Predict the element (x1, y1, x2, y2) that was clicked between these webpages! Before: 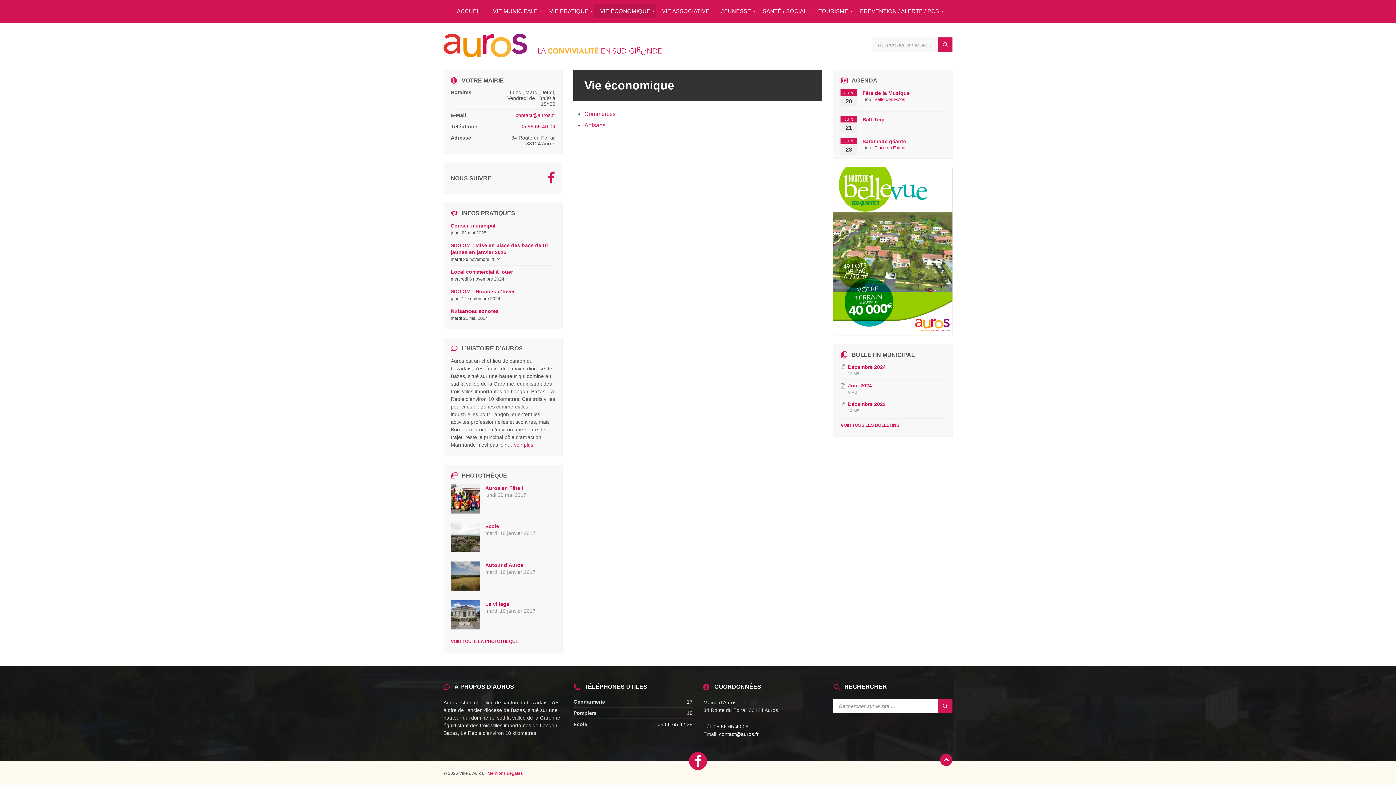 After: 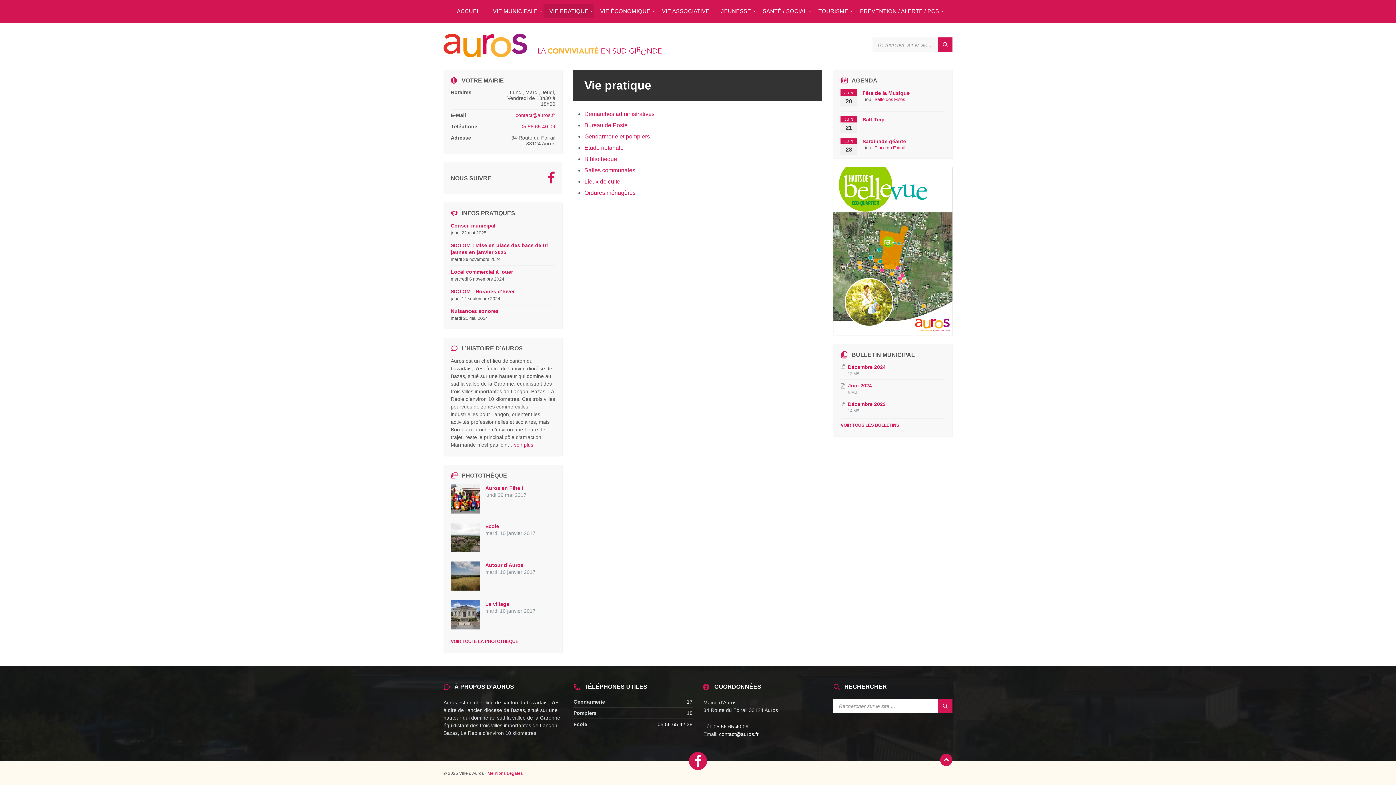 Action: bbox: (543, 3, 594, 18) label: VIE PRATIQUE